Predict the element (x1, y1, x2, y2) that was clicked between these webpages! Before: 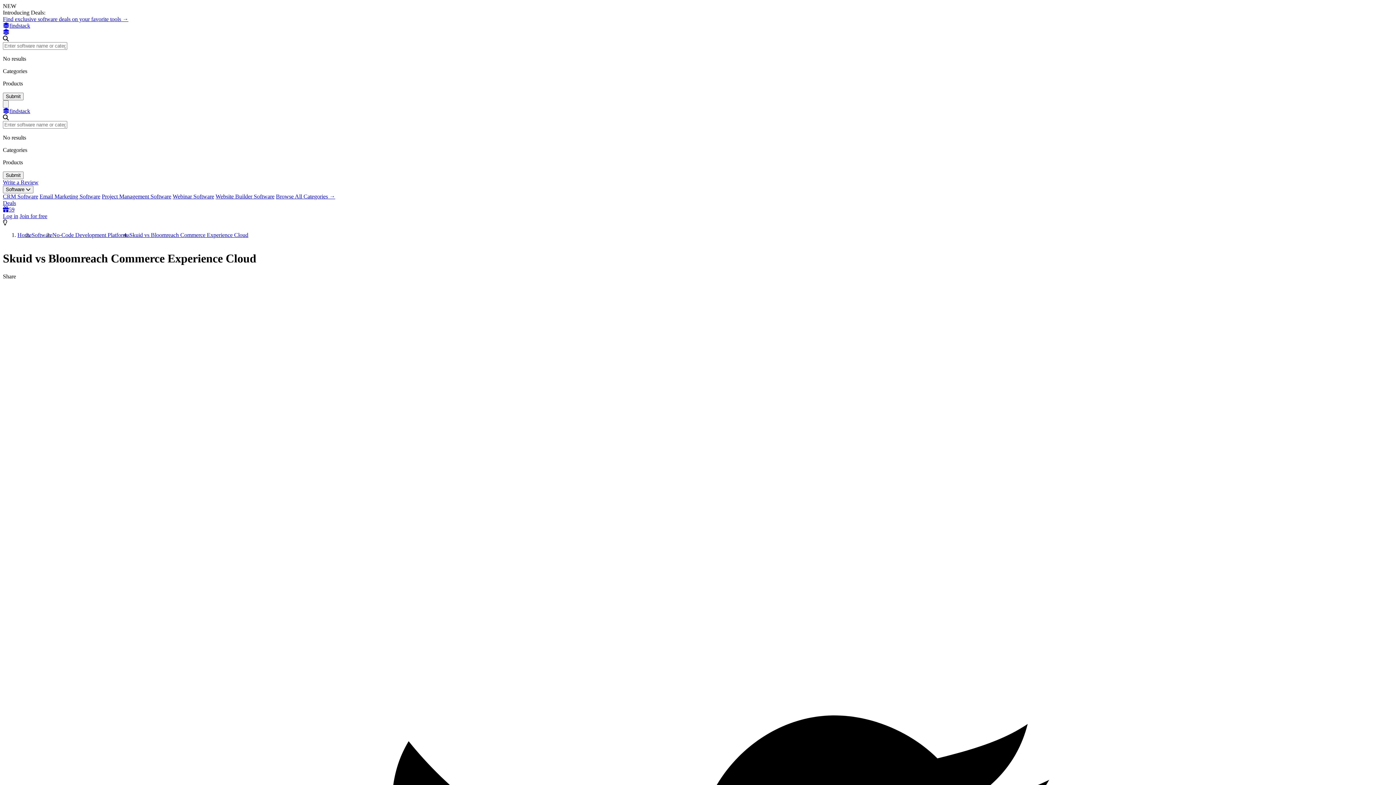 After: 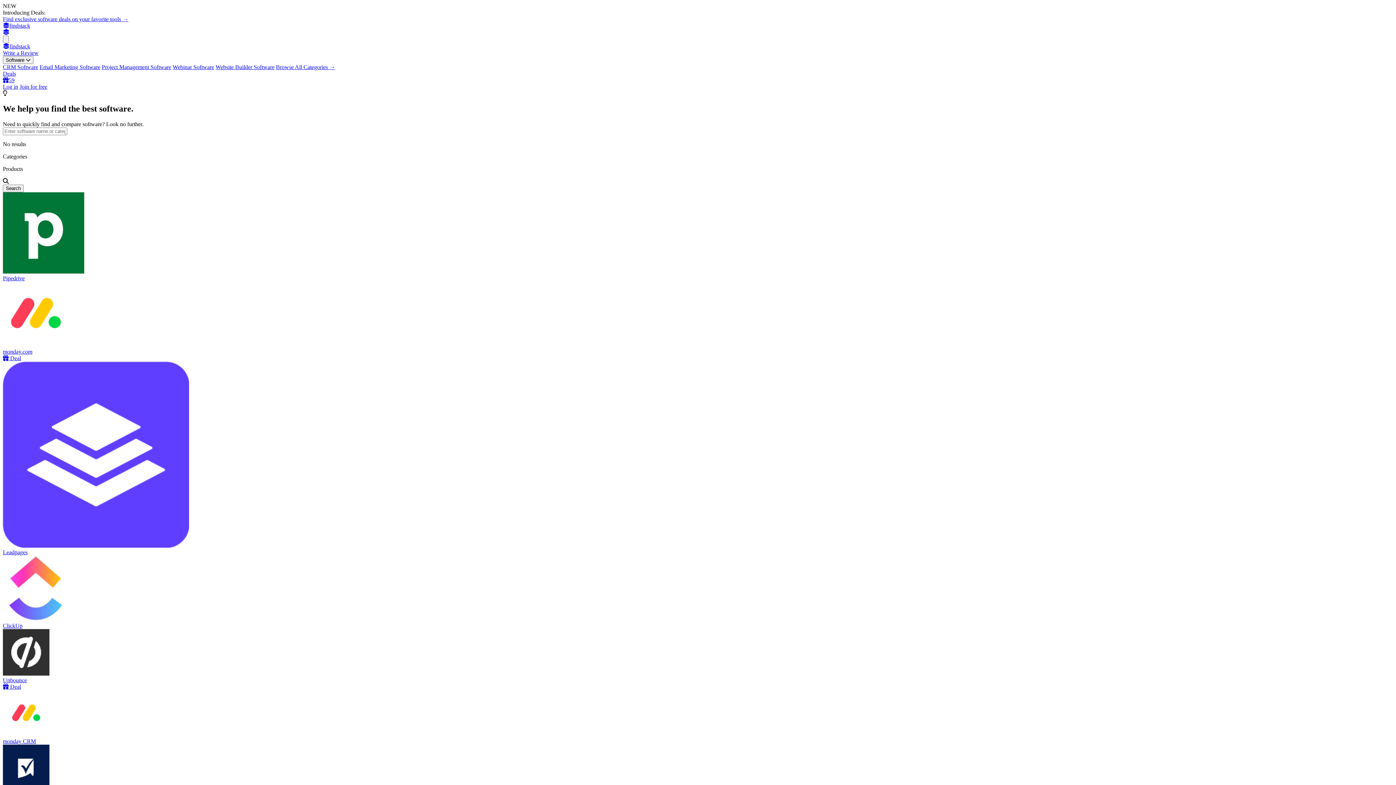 Action: bbox: (17, 232, 31, 238) label: Home